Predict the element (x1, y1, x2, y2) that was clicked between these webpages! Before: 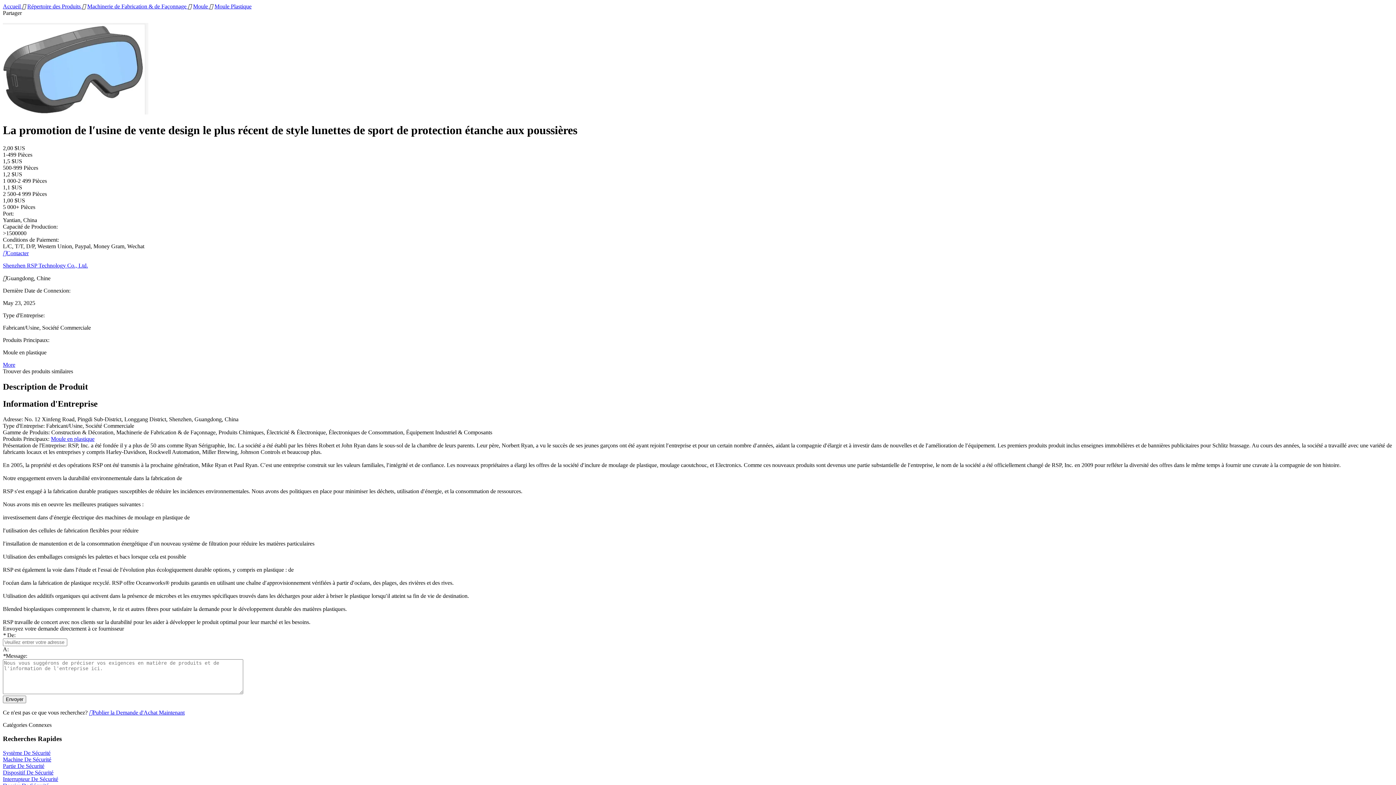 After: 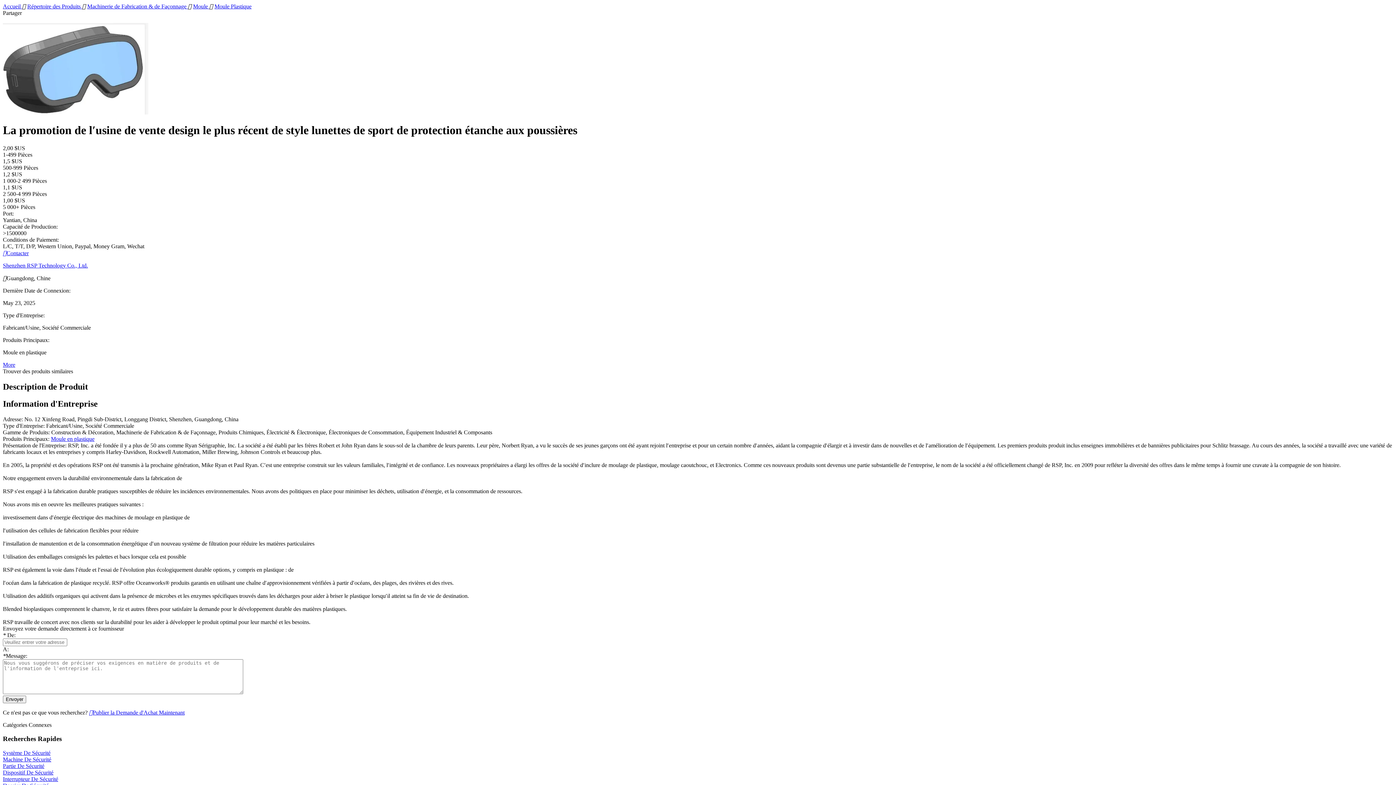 Action: label: Dispositif De Sécurité bbox: (2, 769, 53, 776)